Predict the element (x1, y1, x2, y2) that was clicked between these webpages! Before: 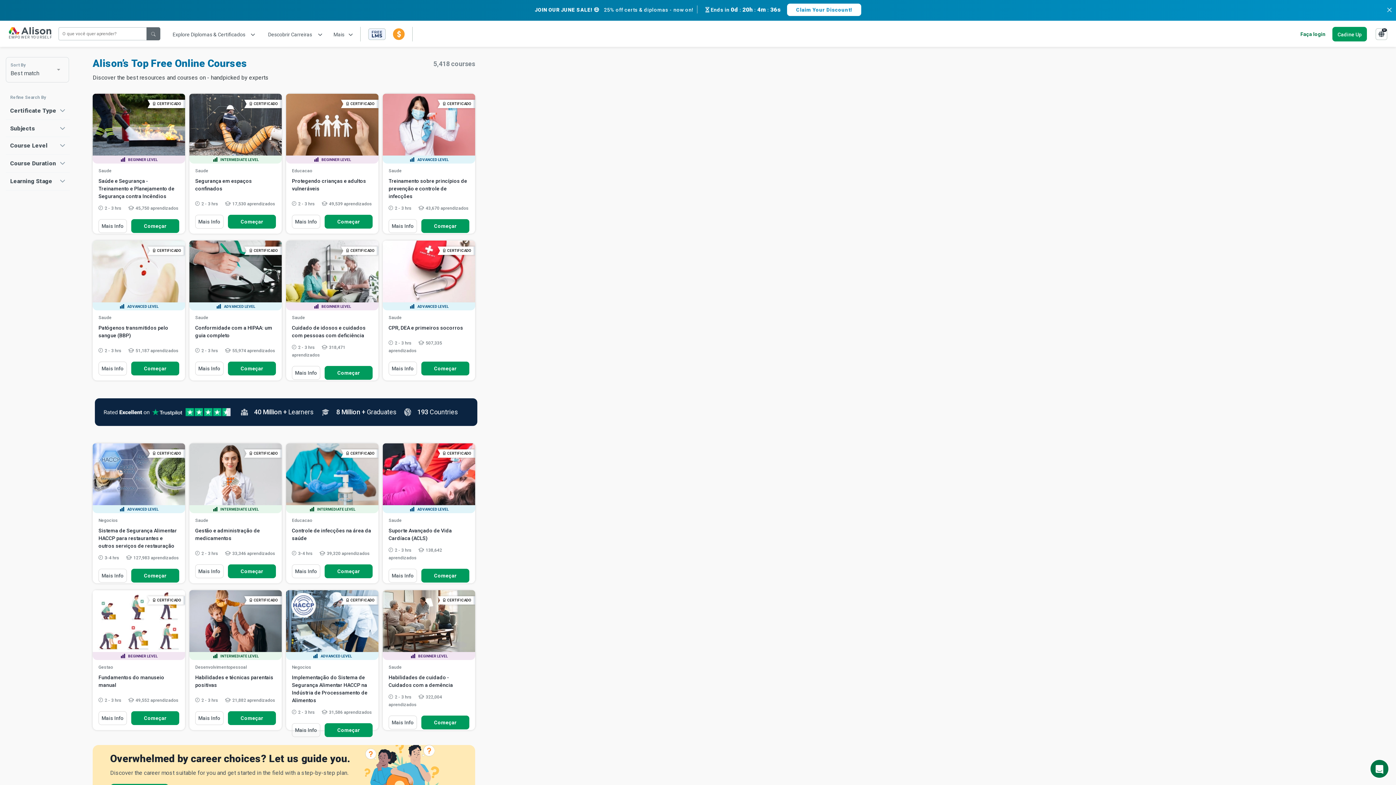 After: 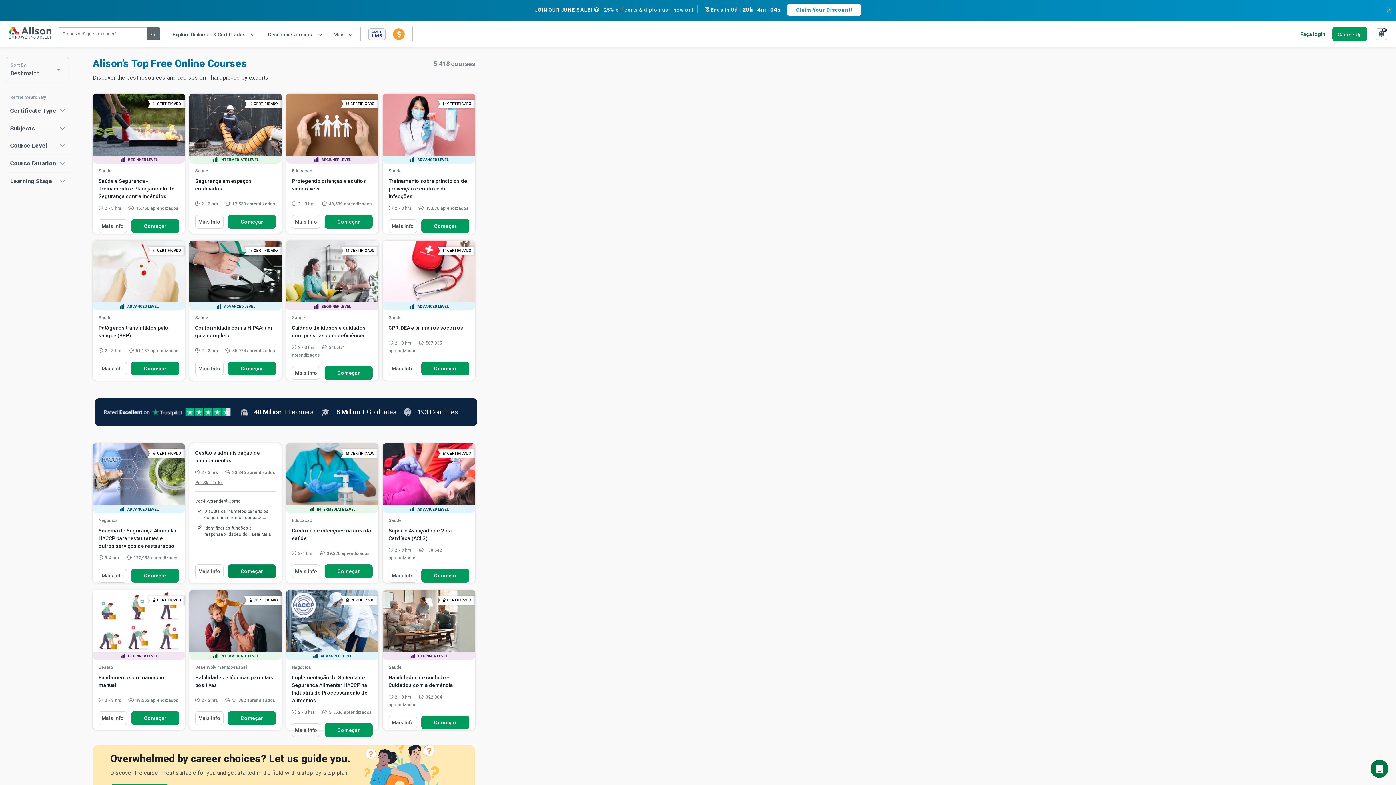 Action: label: Começar bbox: (228, 564, 276, 578)